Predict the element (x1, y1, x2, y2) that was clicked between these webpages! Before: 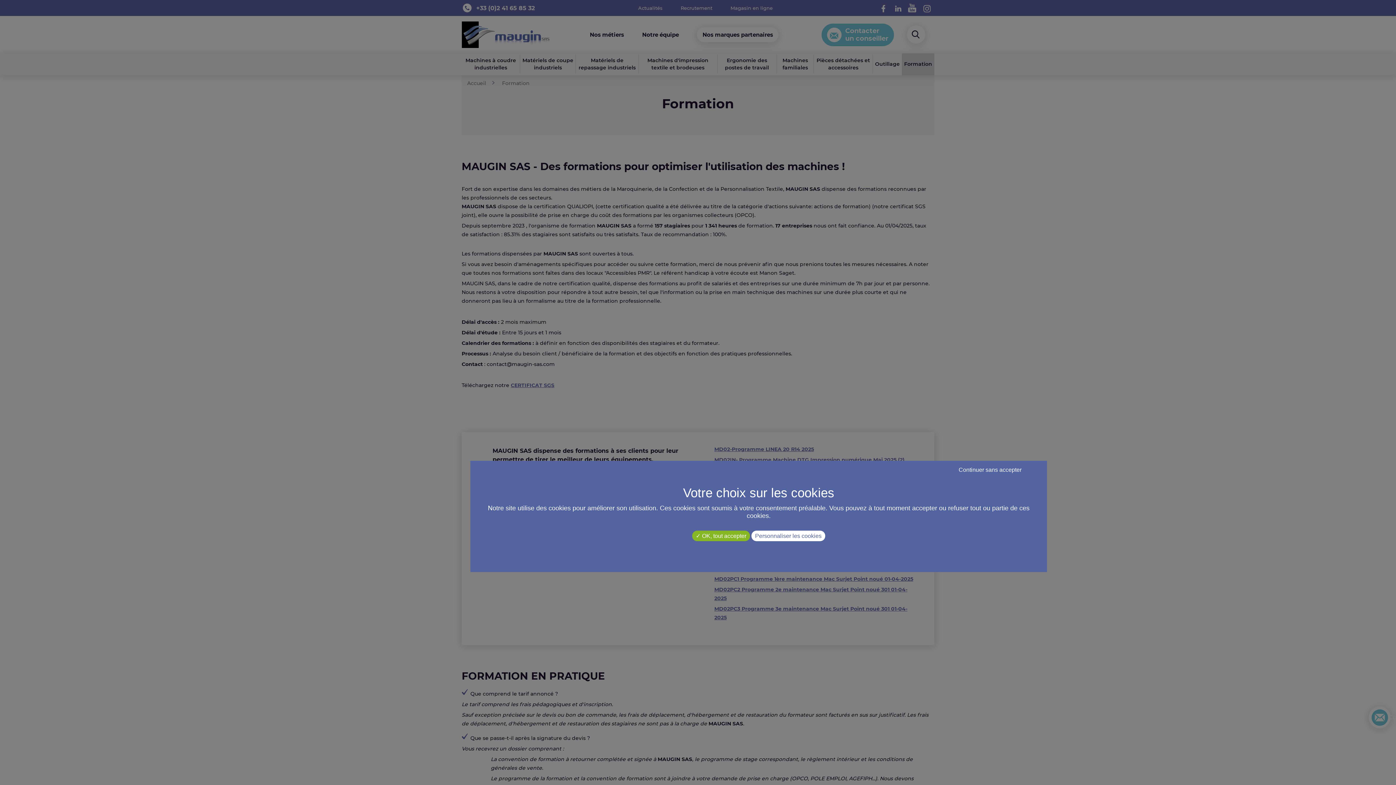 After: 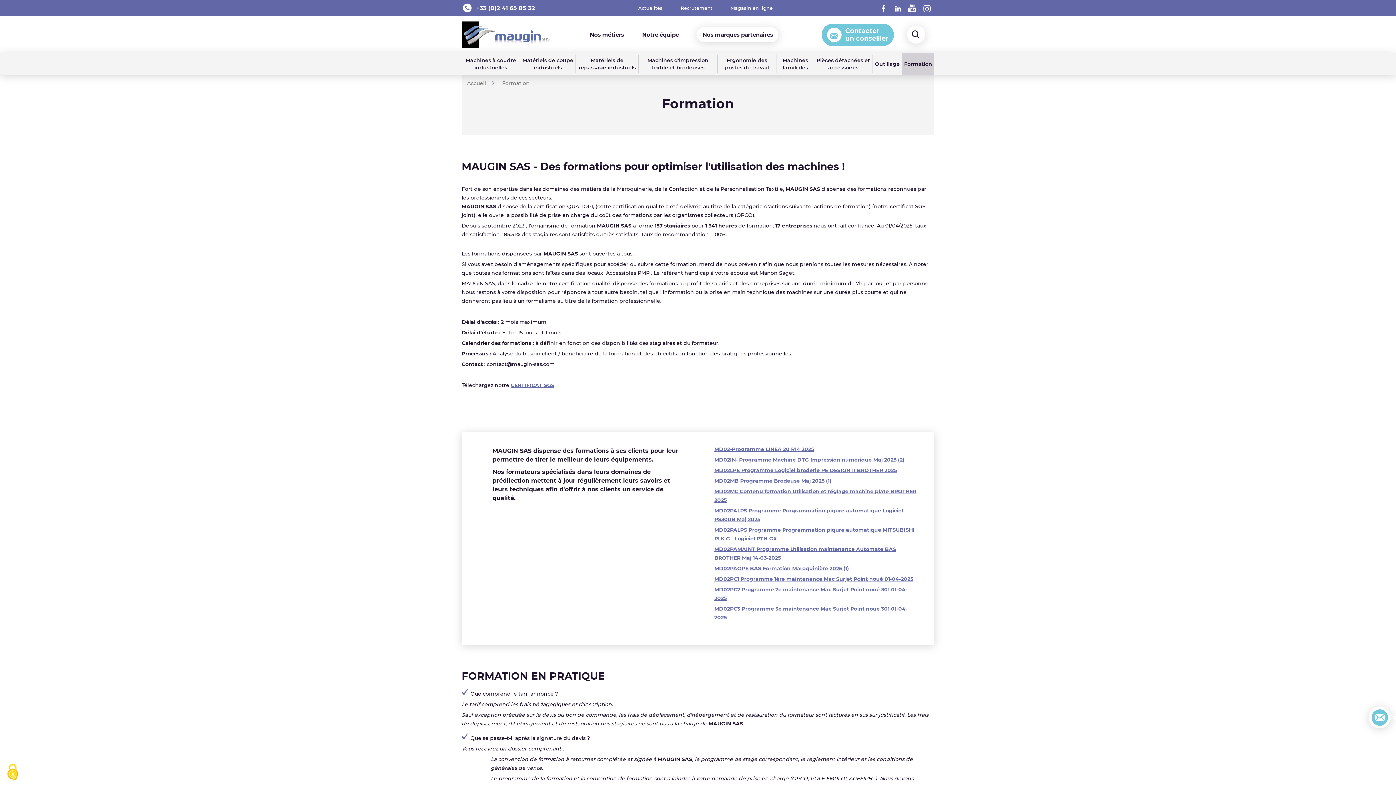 Action: bbox: (955, 464, 1025, 475) label: Continuer sans accepter